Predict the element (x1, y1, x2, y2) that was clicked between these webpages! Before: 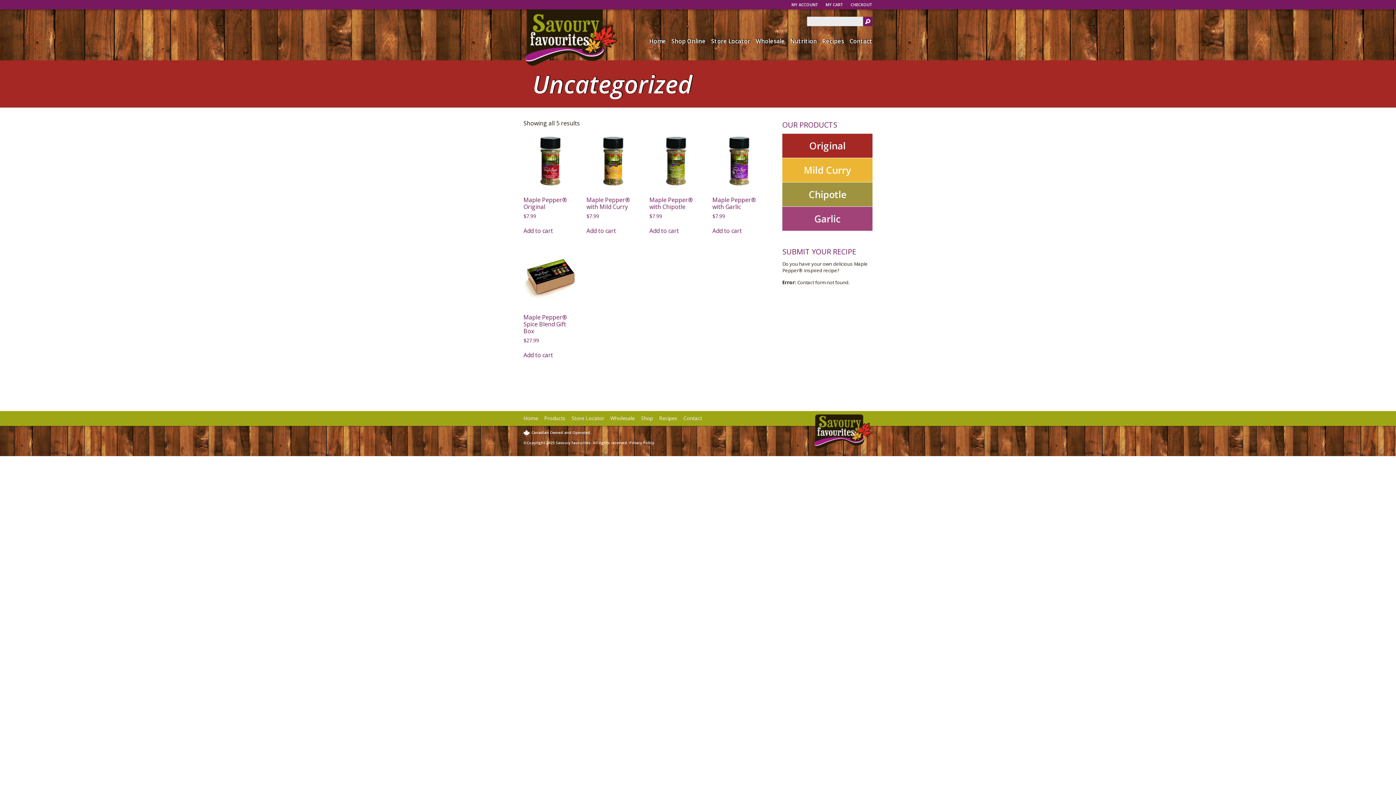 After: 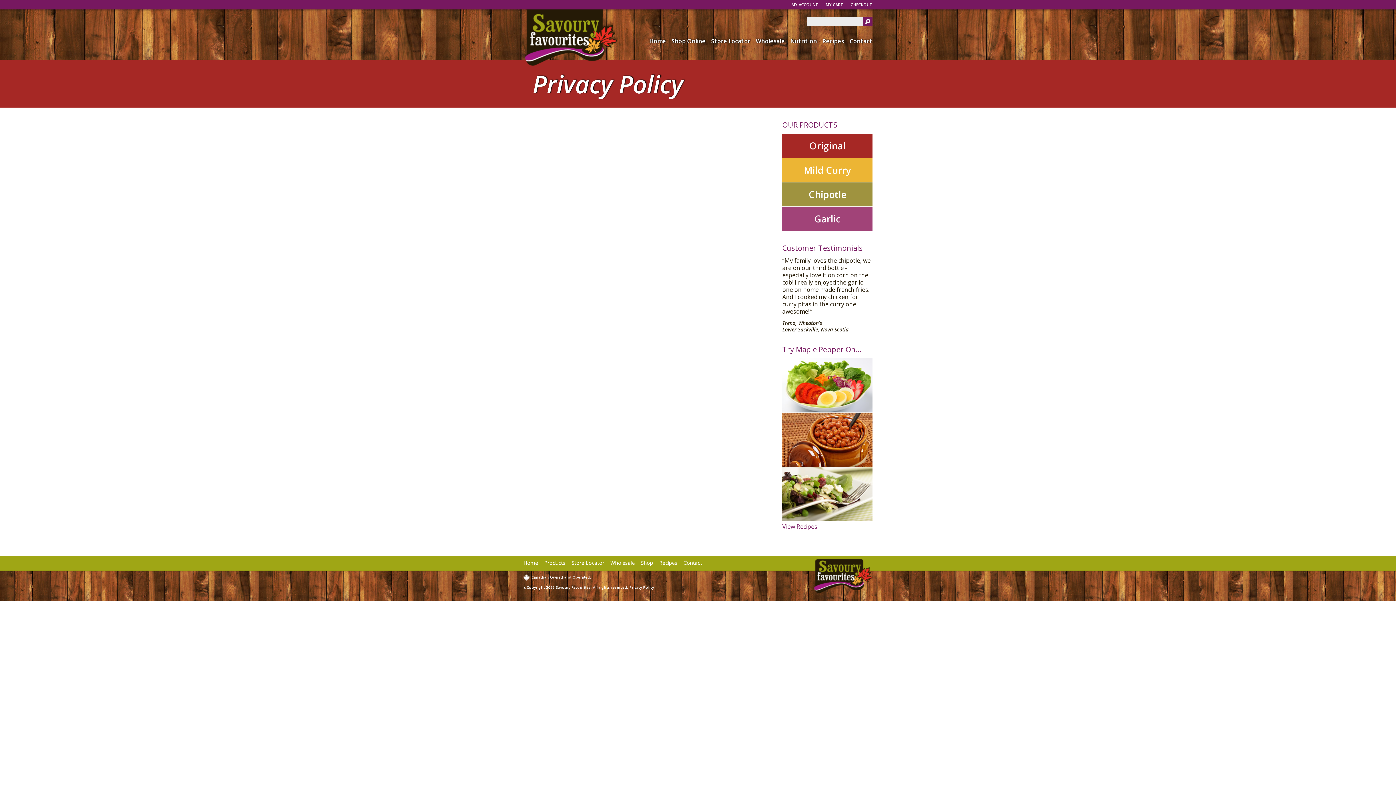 Action: bbox: (629, 440, 654, 445) label: Privacy Policy